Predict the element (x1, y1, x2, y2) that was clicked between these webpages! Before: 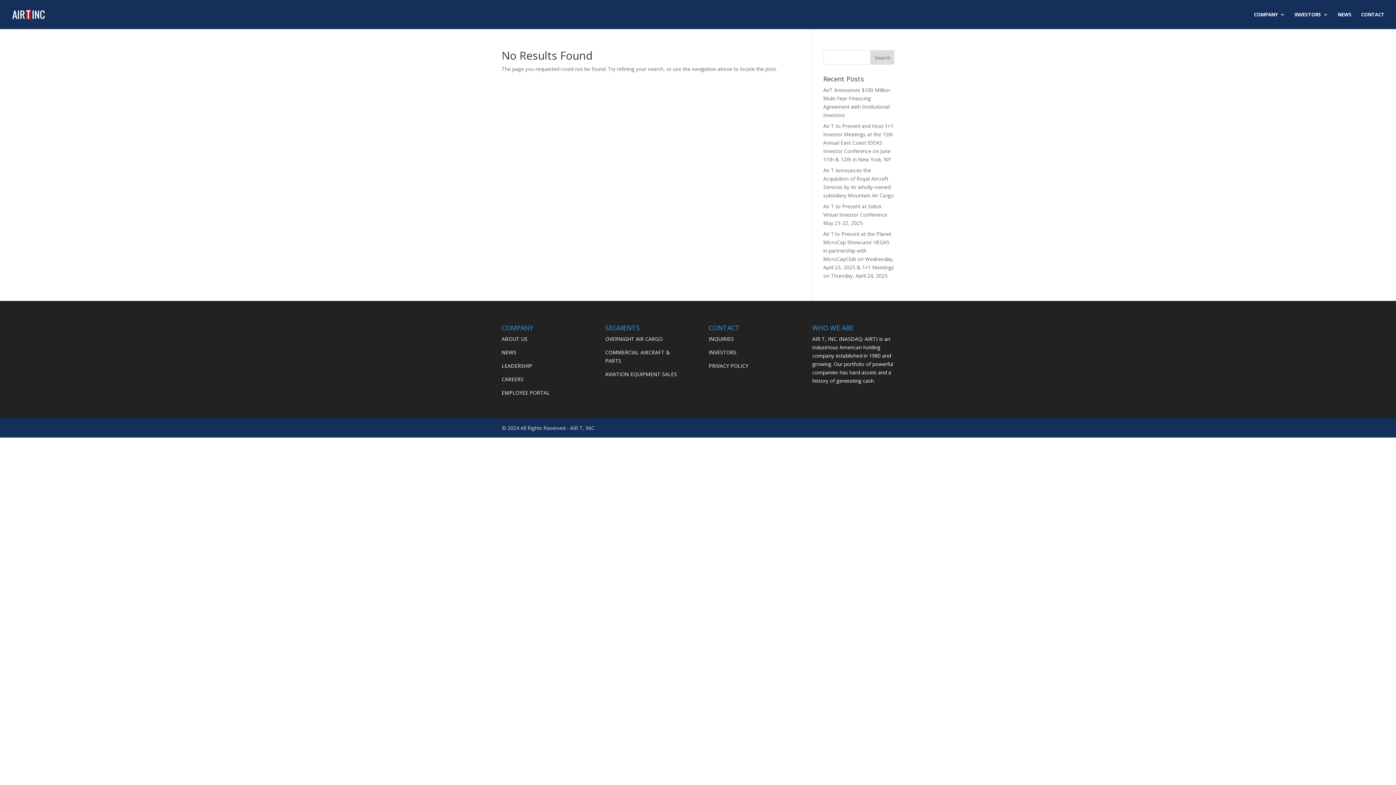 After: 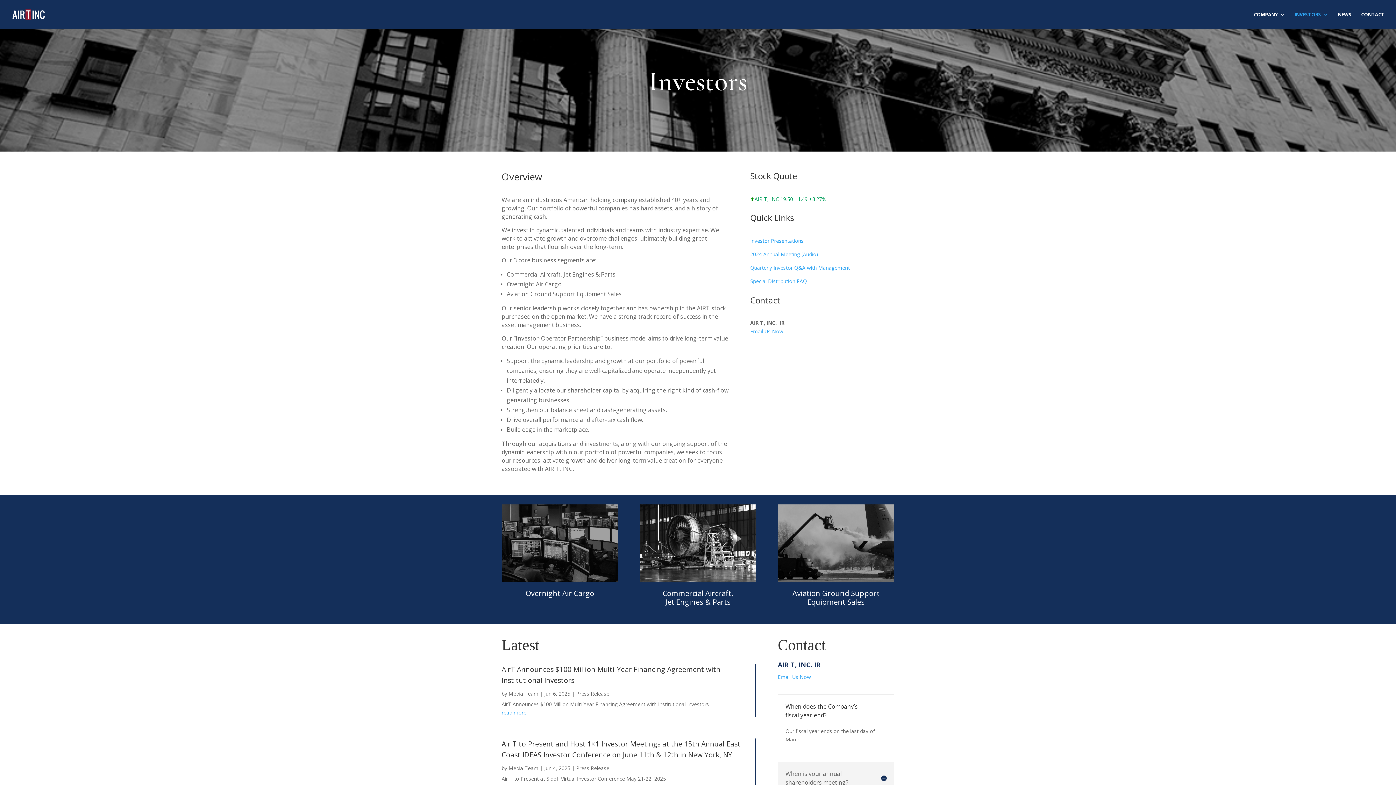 Action: label: INVESTORS bbox: (708, 349, 736, 355)